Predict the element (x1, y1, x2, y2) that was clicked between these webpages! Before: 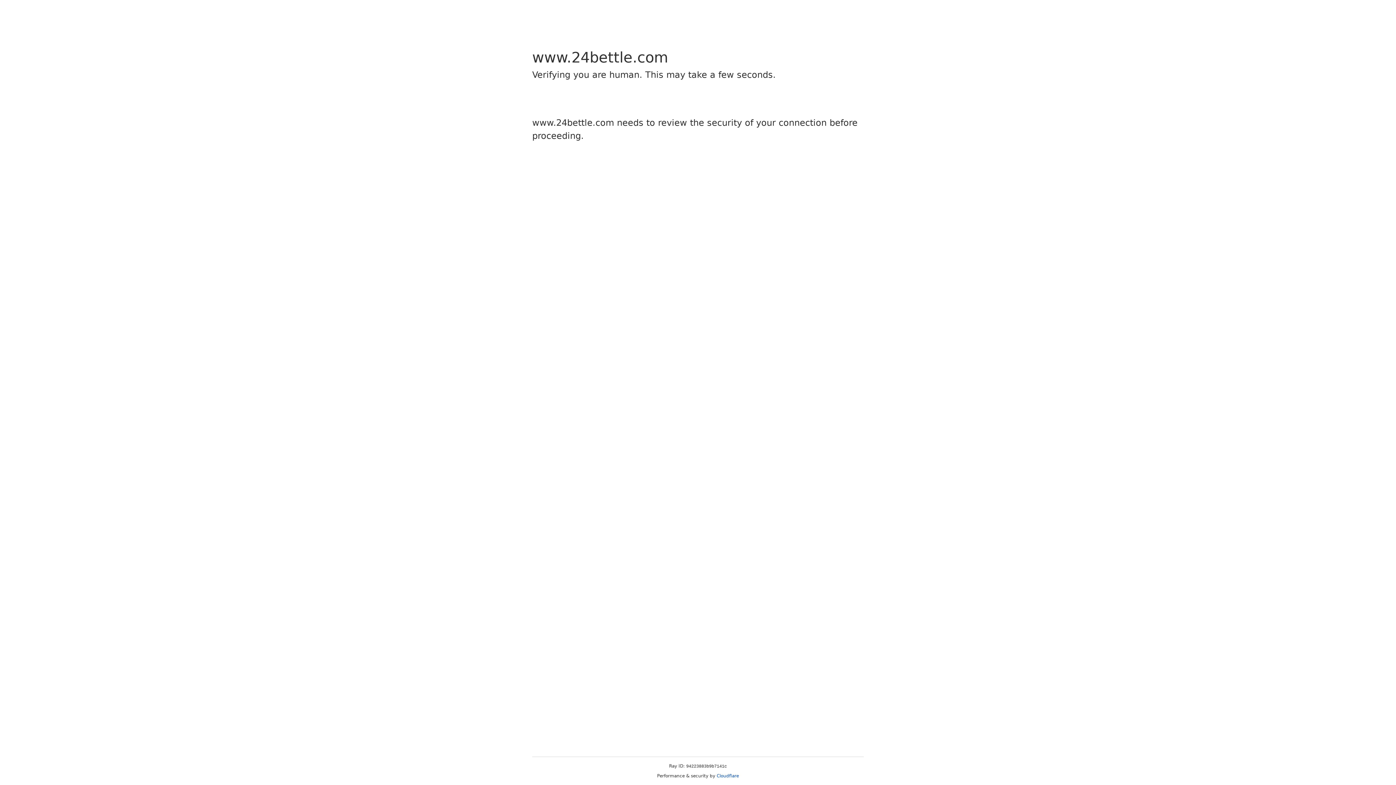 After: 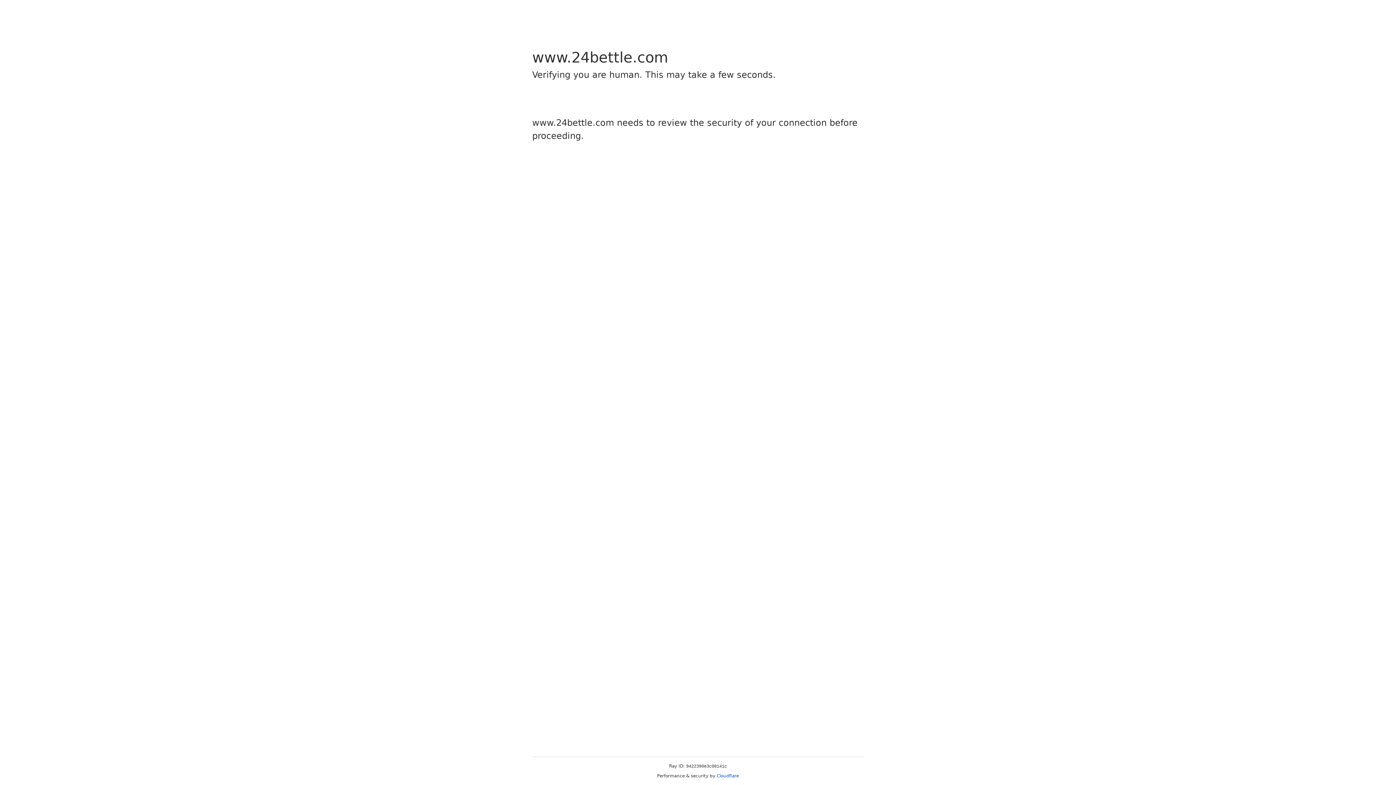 Action: bbox: (716, 773, 739, 778) label: Cloudflare